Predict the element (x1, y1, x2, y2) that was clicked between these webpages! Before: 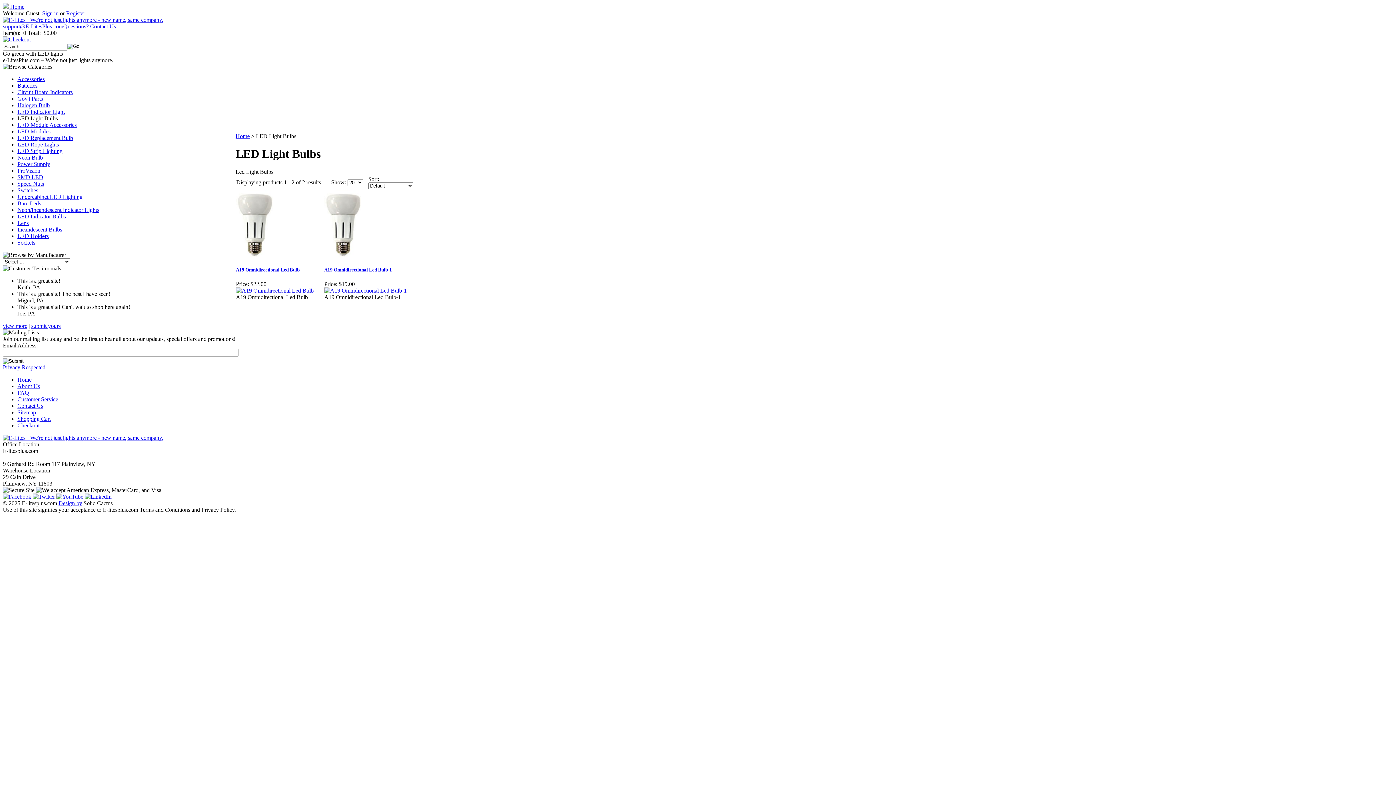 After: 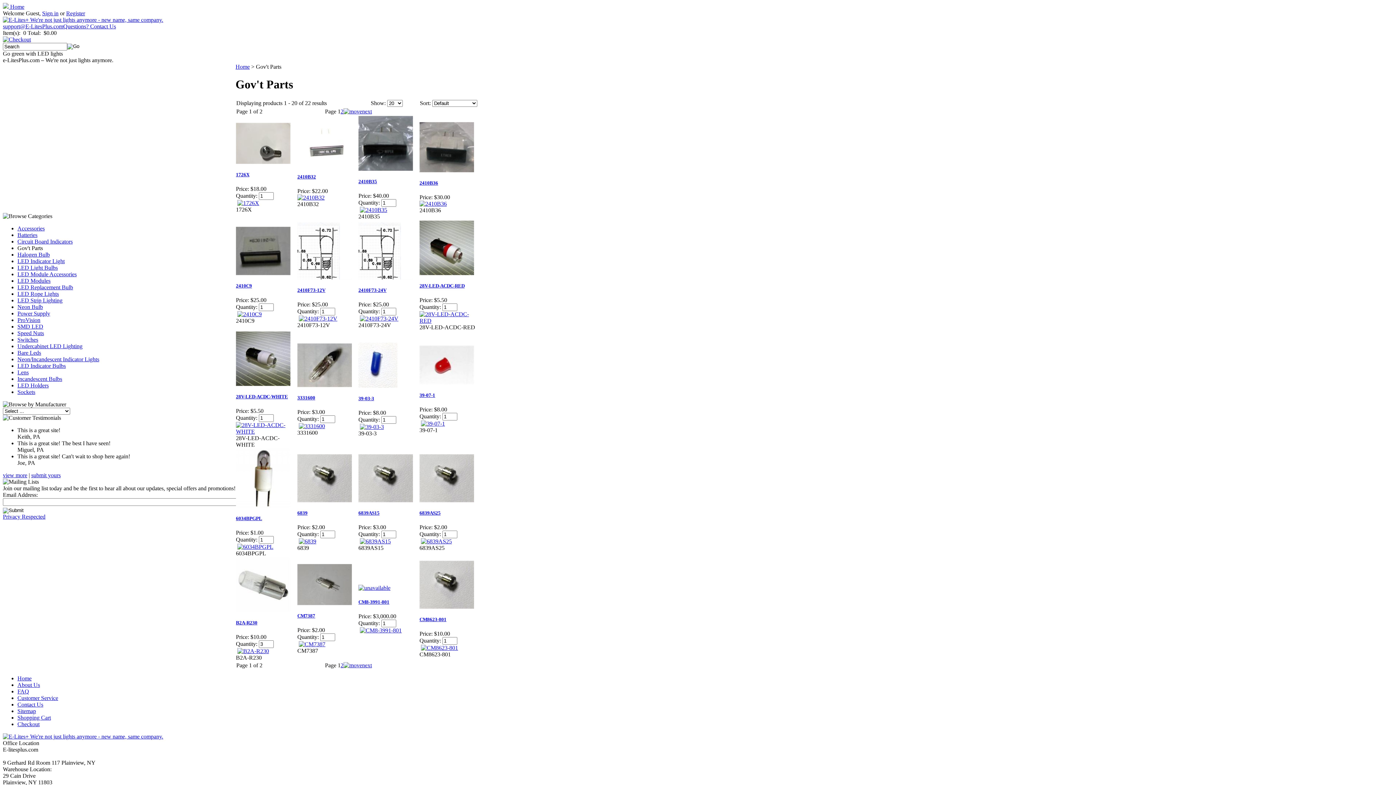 Action: label: Gov't Parts bbox: (17, 95, 42, 101)